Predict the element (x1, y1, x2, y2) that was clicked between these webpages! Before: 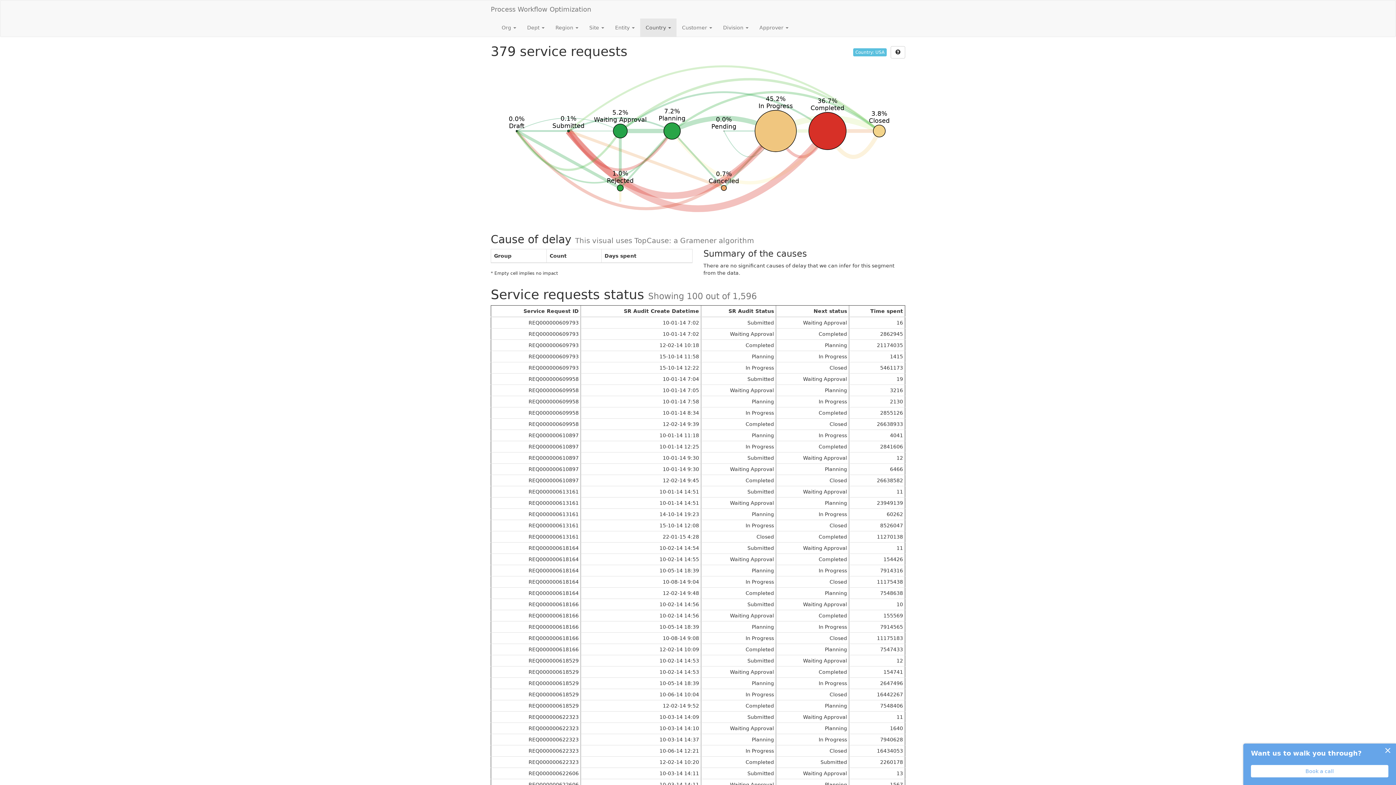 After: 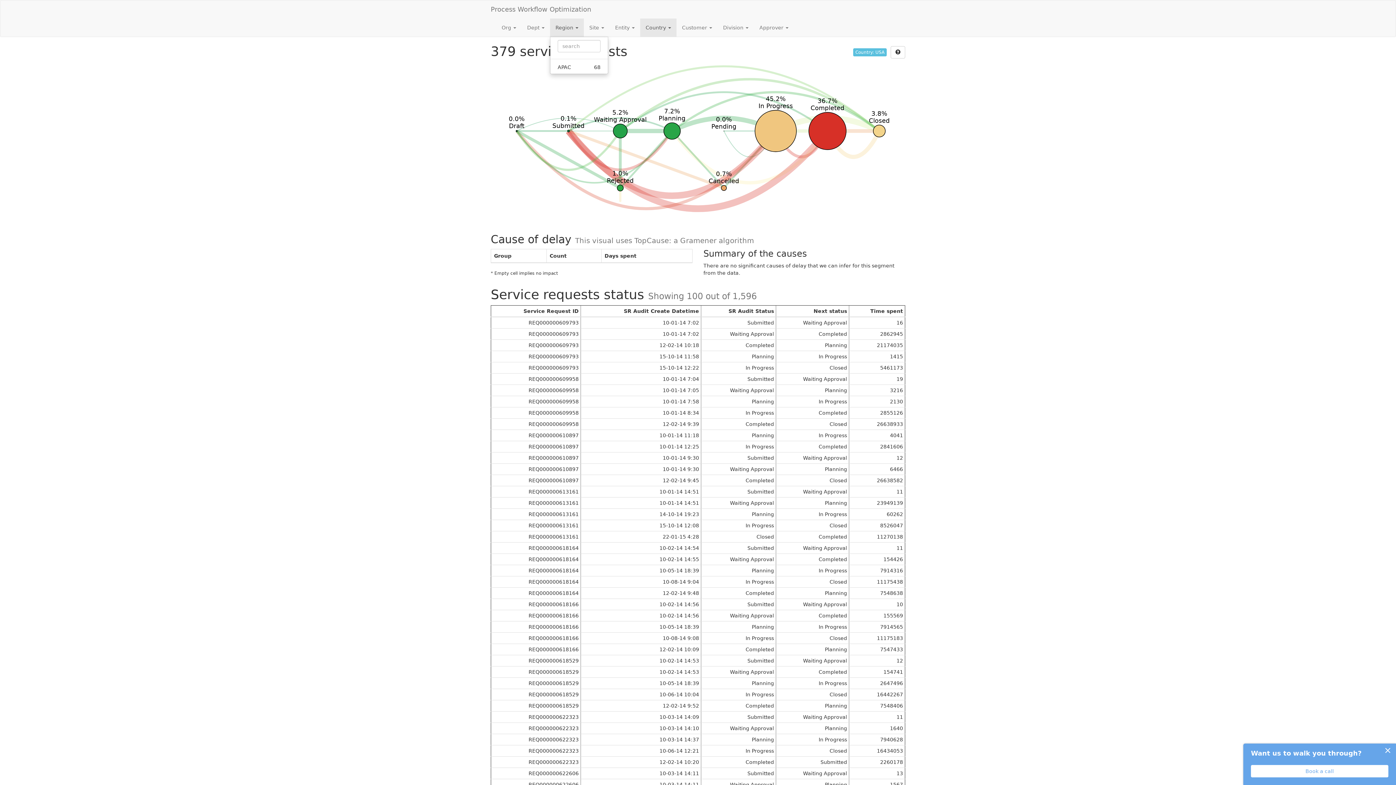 Action: bbox: (550, 18, 584, 36) label: Region 